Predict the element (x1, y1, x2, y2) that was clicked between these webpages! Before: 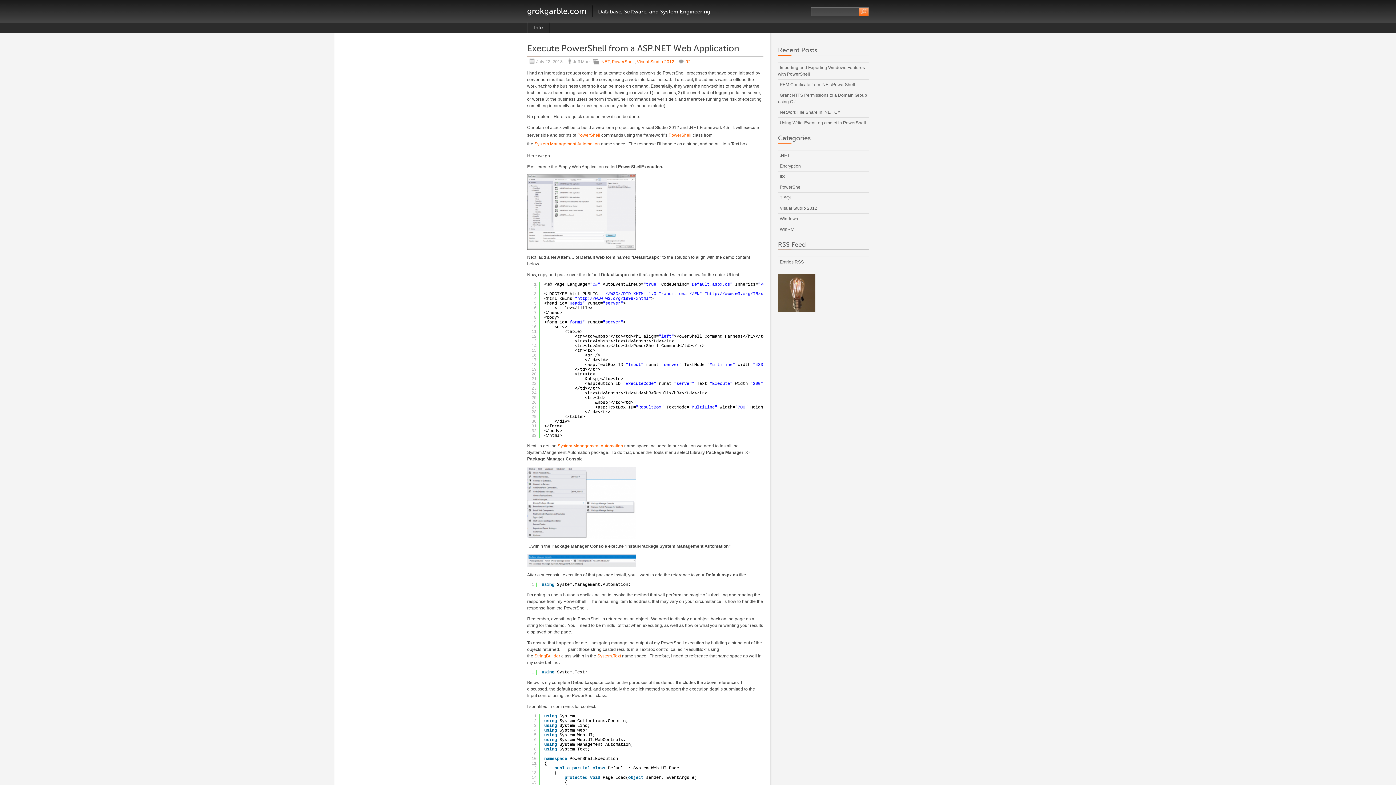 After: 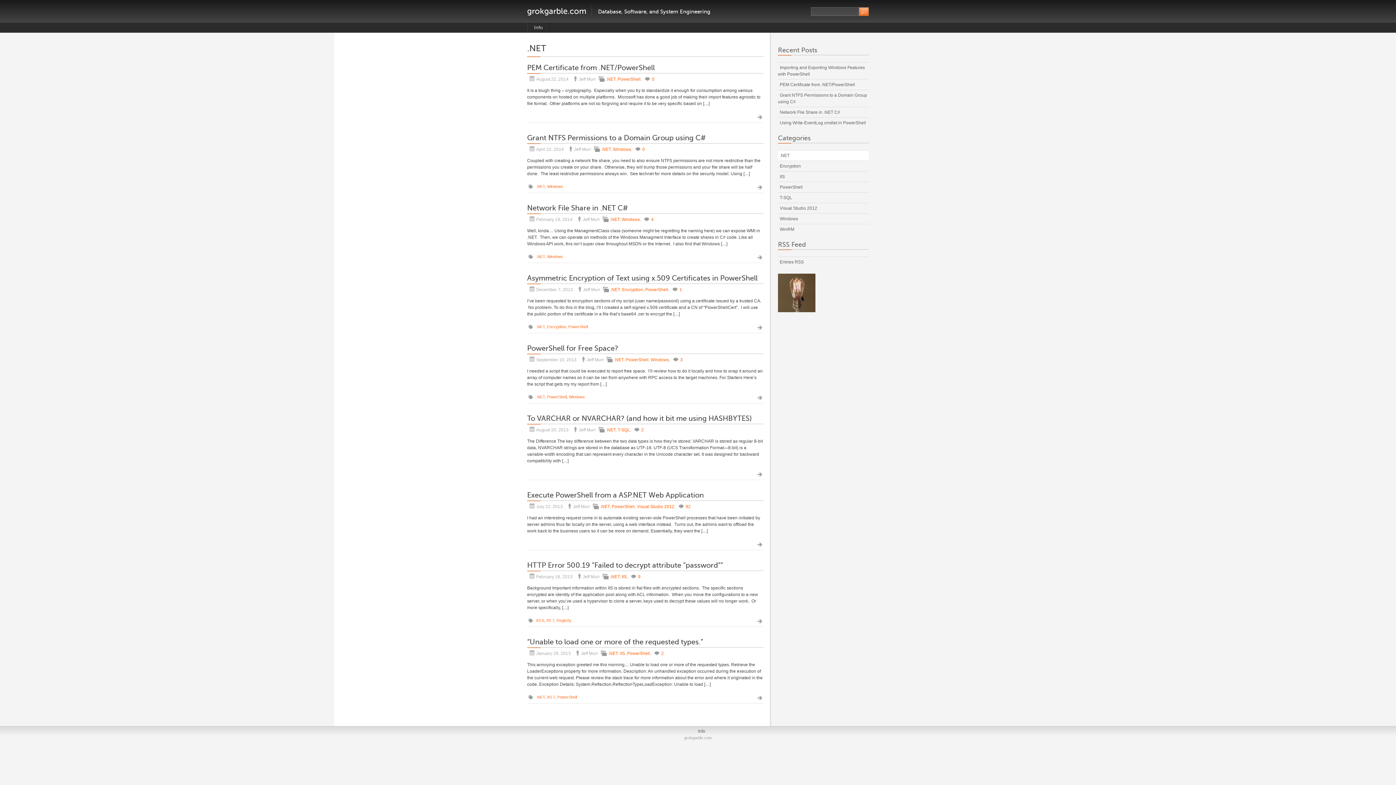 Action: bbox: (778, 153, 789, 158) label: .NET